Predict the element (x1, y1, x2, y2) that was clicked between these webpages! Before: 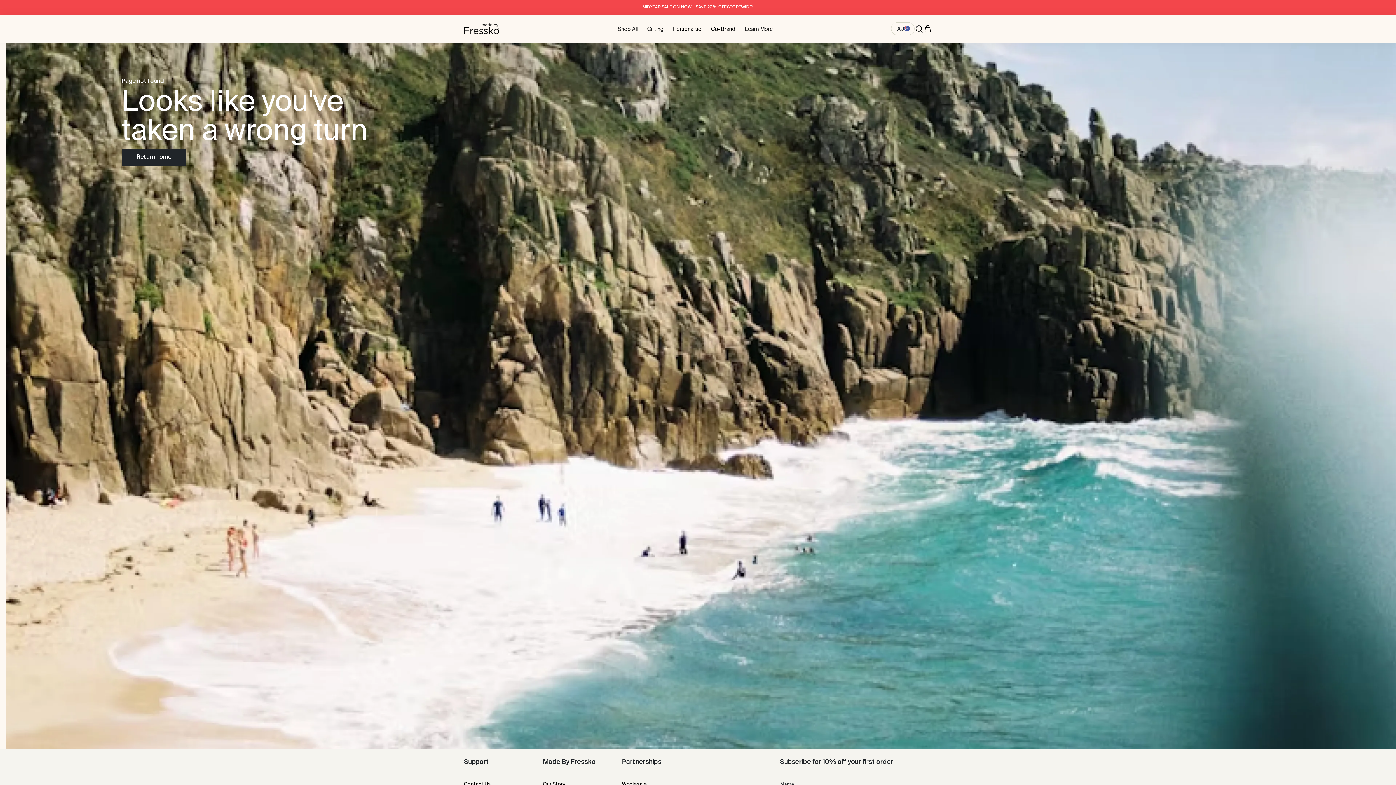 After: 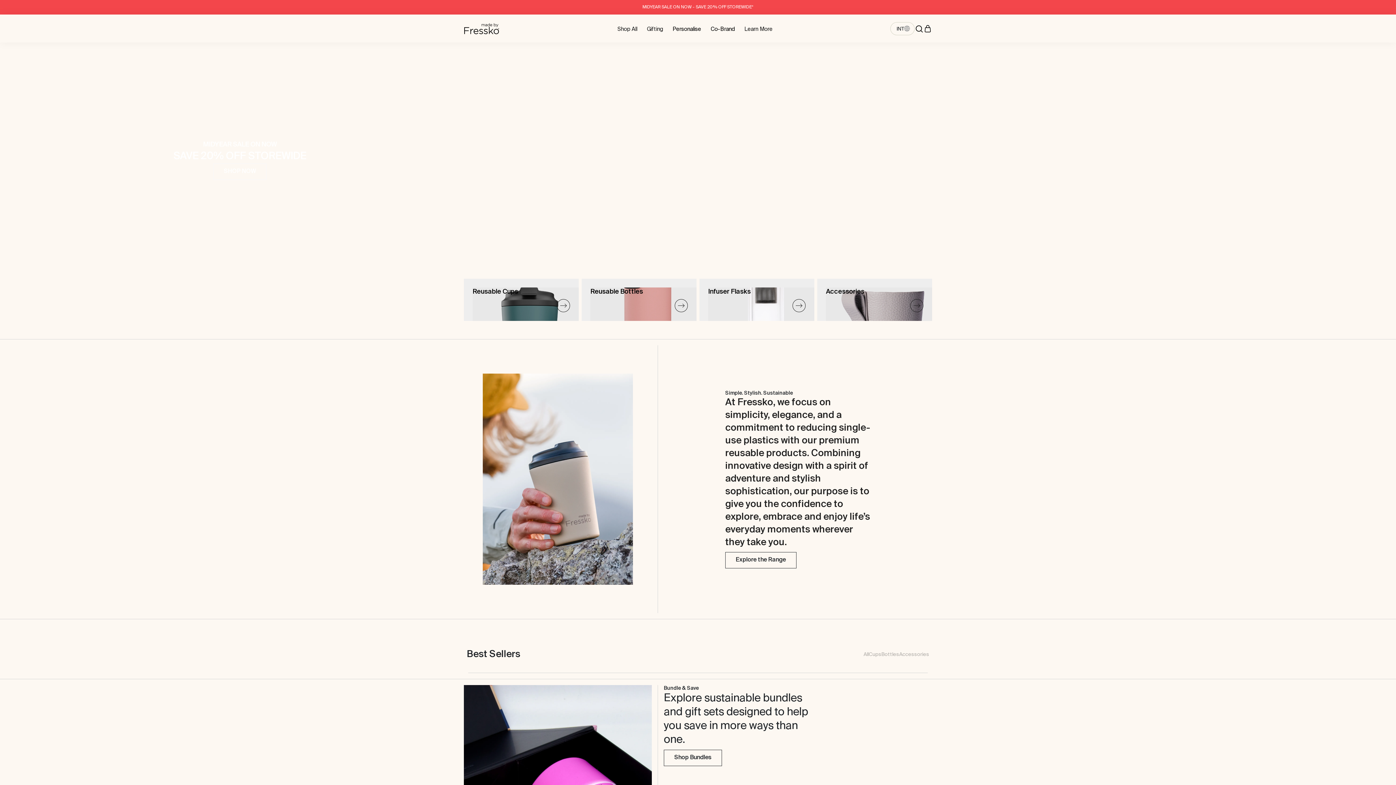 Action: bbox: (121, 149, 186, 165) label: Return home